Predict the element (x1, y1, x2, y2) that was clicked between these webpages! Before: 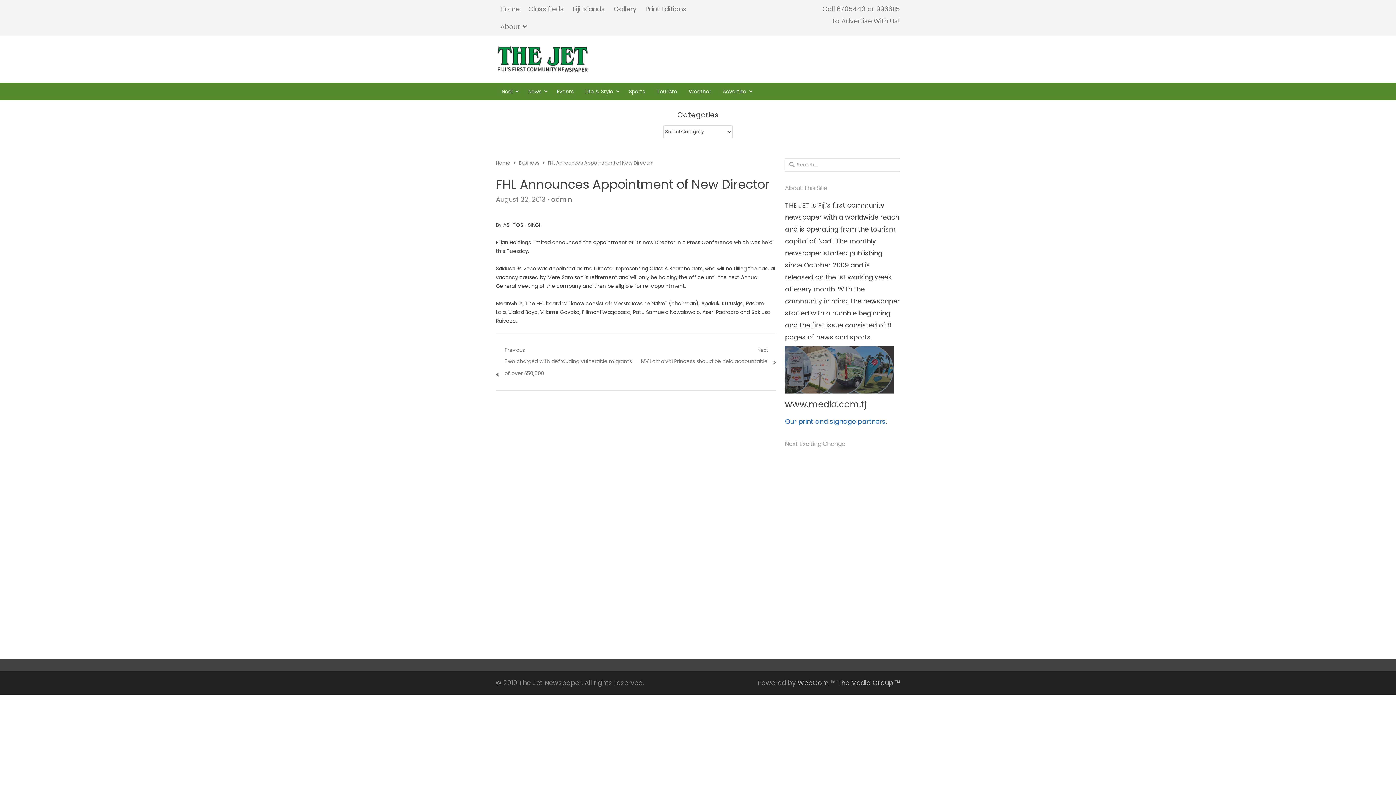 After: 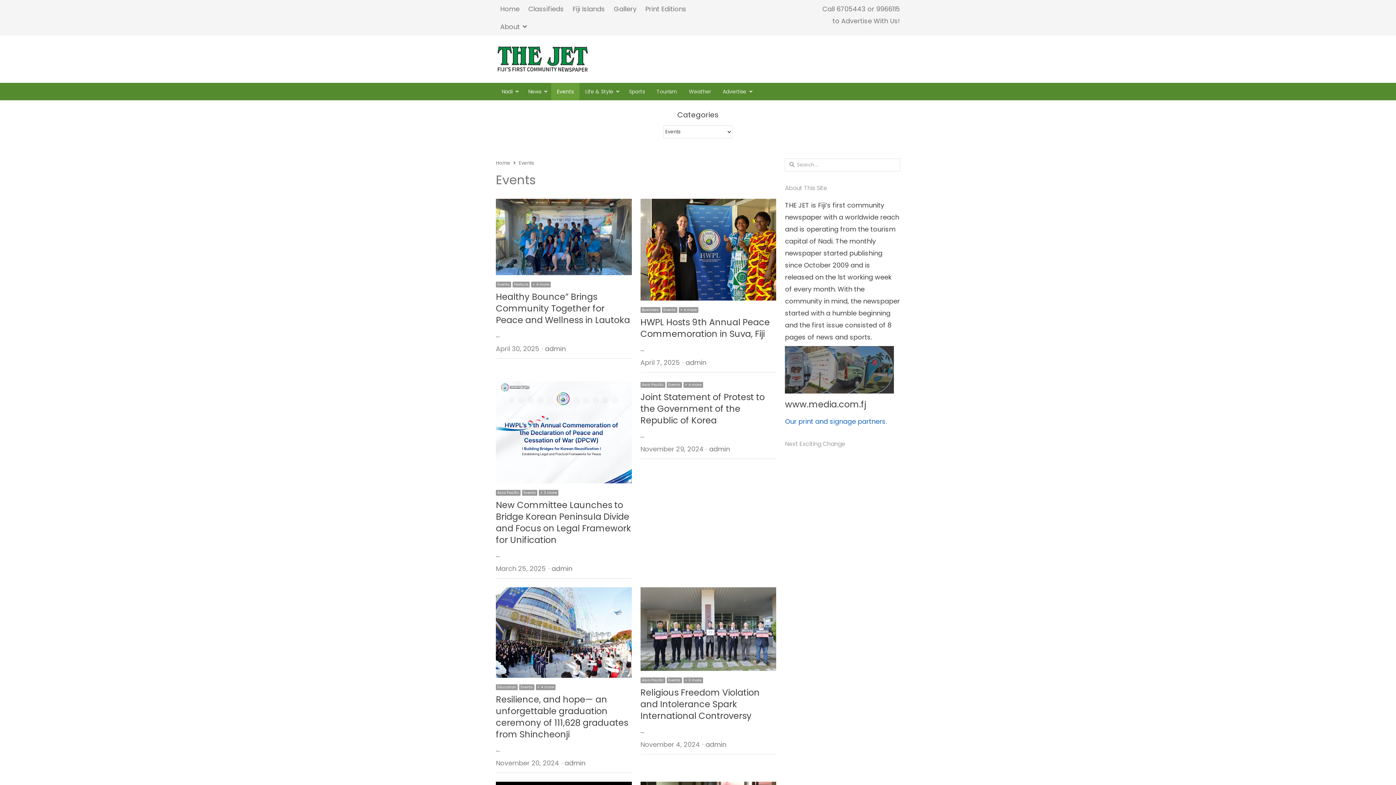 Action: label: Events bbox: (551, 82, 579, 100)